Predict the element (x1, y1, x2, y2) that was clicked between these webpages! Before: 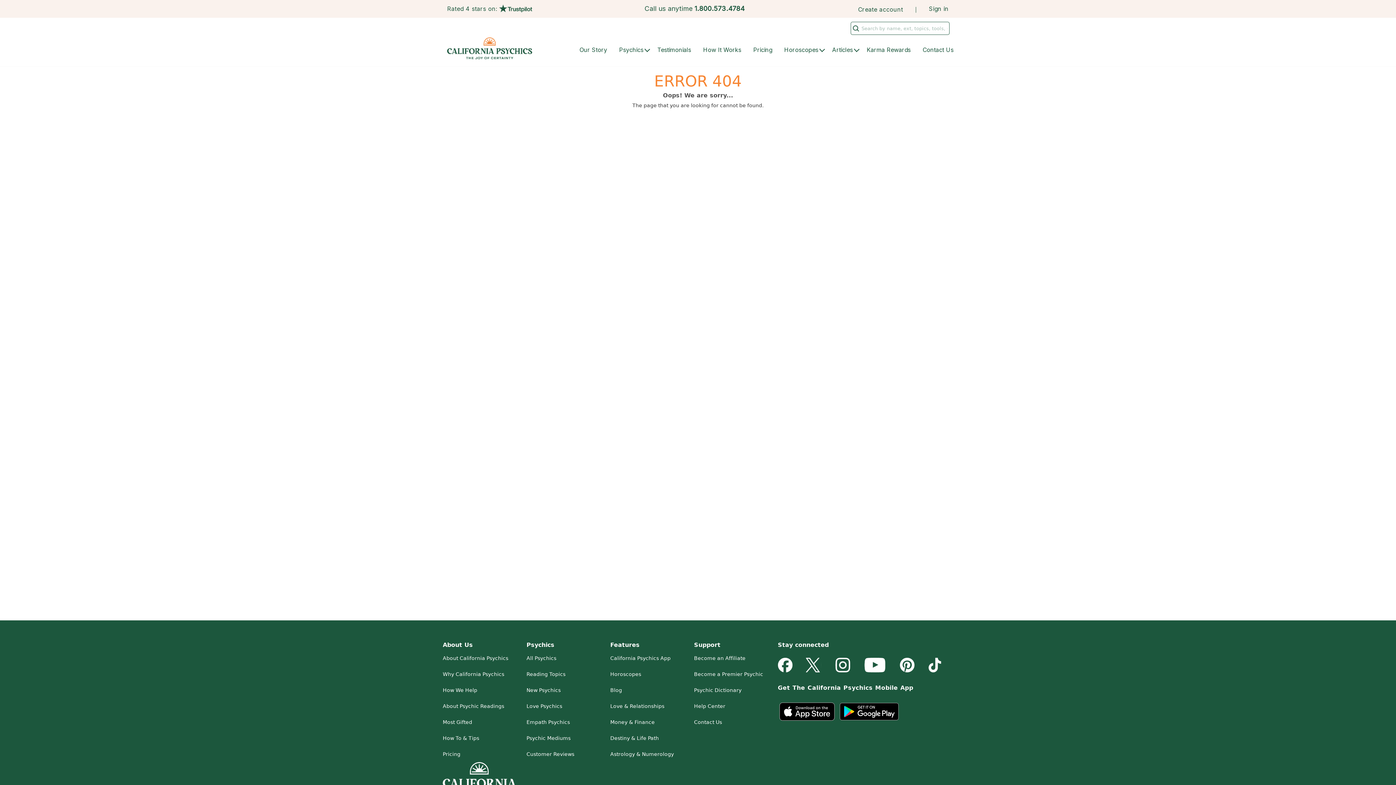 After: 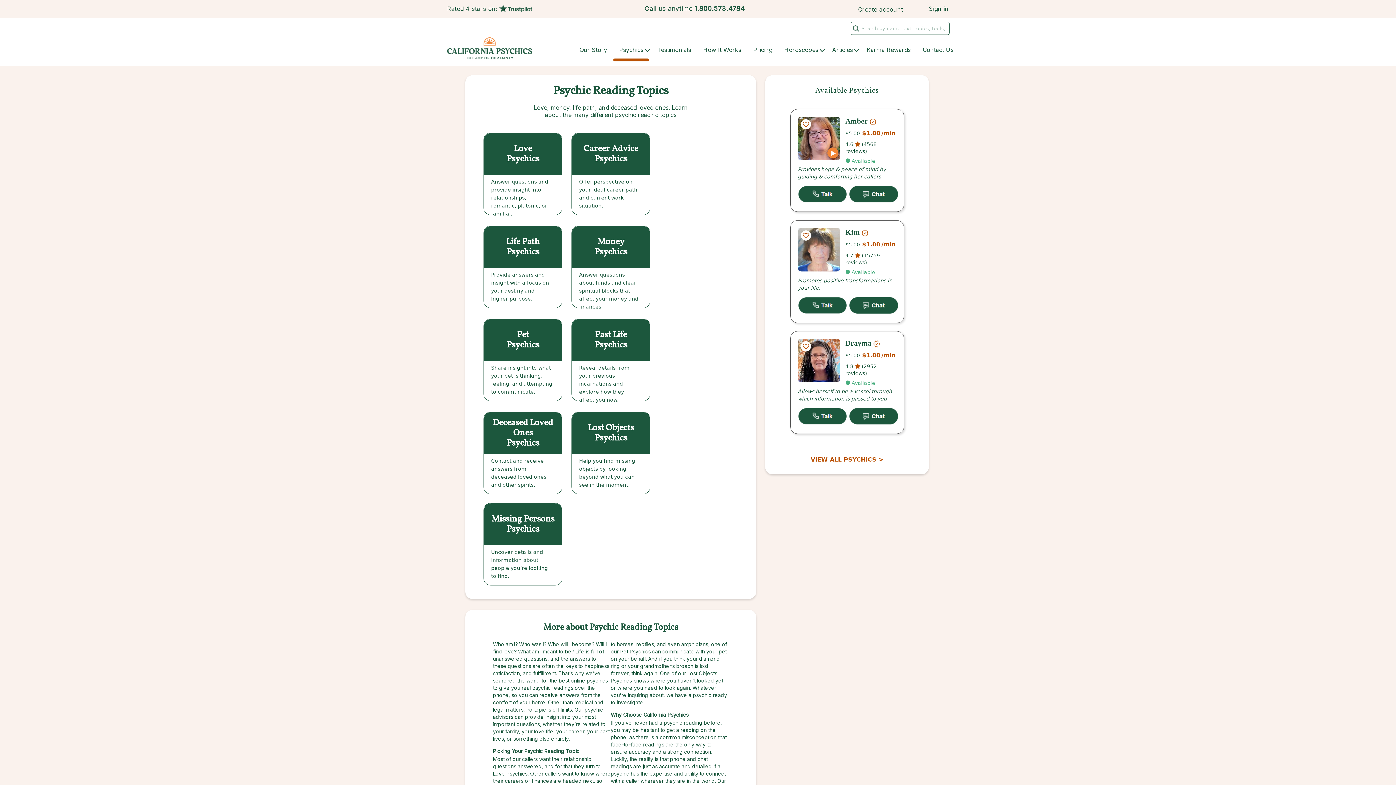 Action: bbox: (526, 671, 565, 677) label: Reading Topics